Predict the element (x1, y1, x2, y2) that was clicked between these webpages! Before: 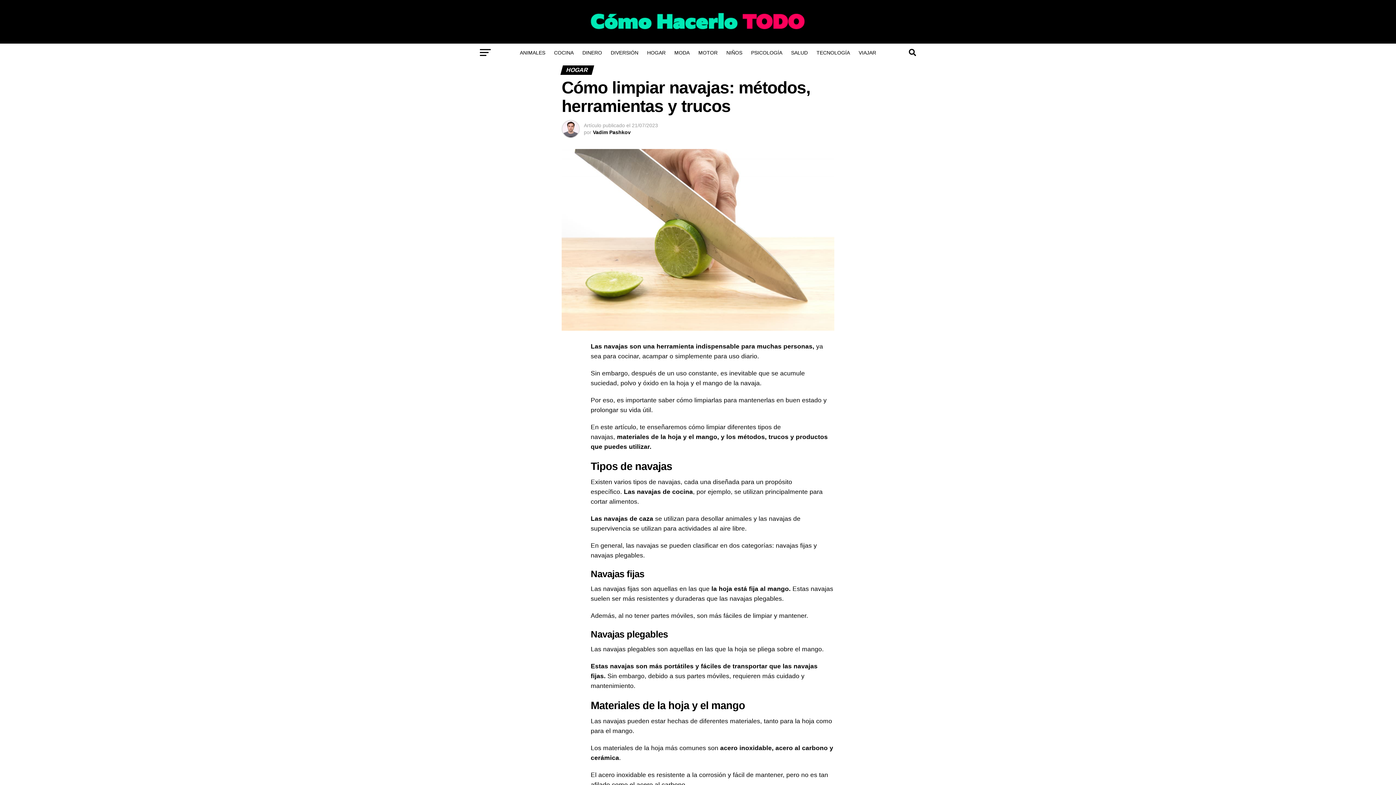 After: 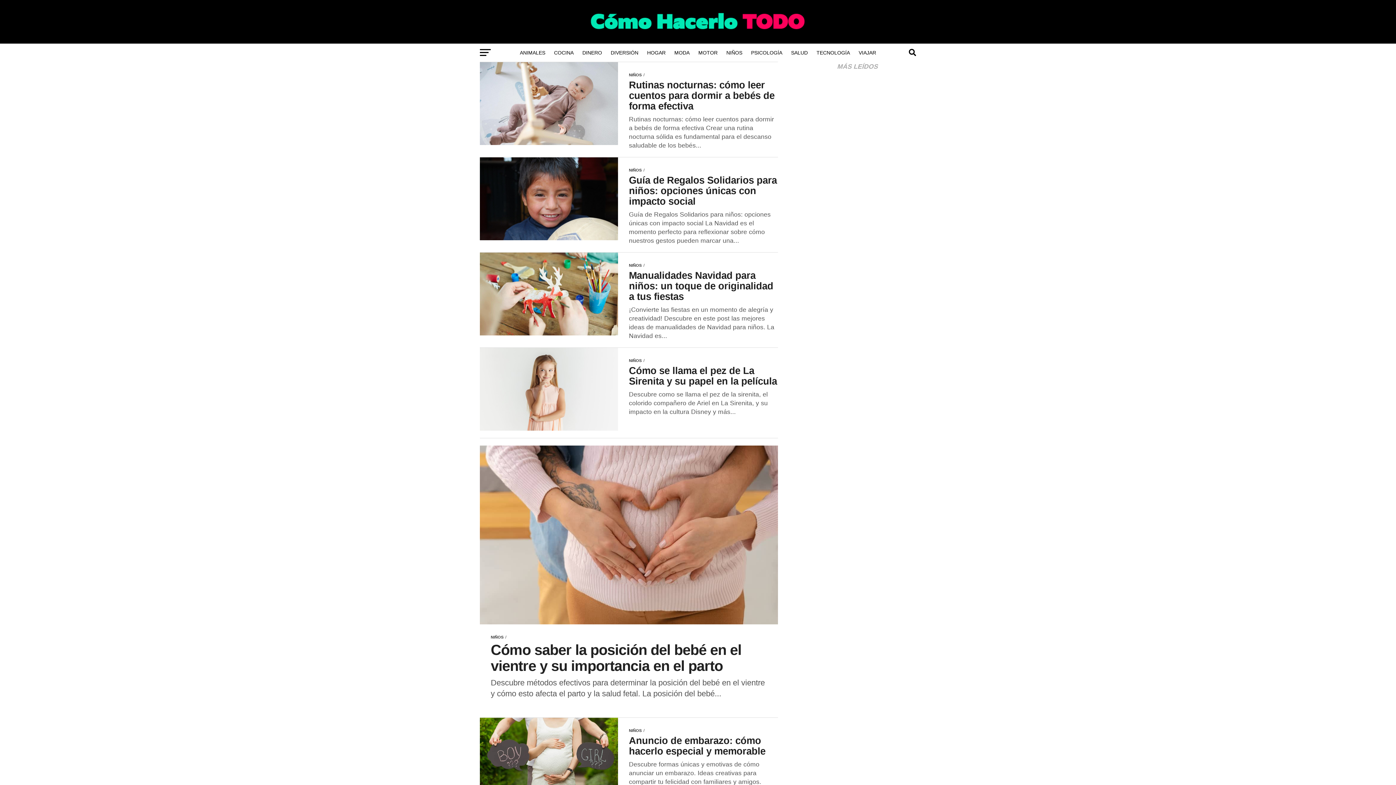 Action: label: NIÑOS bbox: (722, 43, 746, 61)